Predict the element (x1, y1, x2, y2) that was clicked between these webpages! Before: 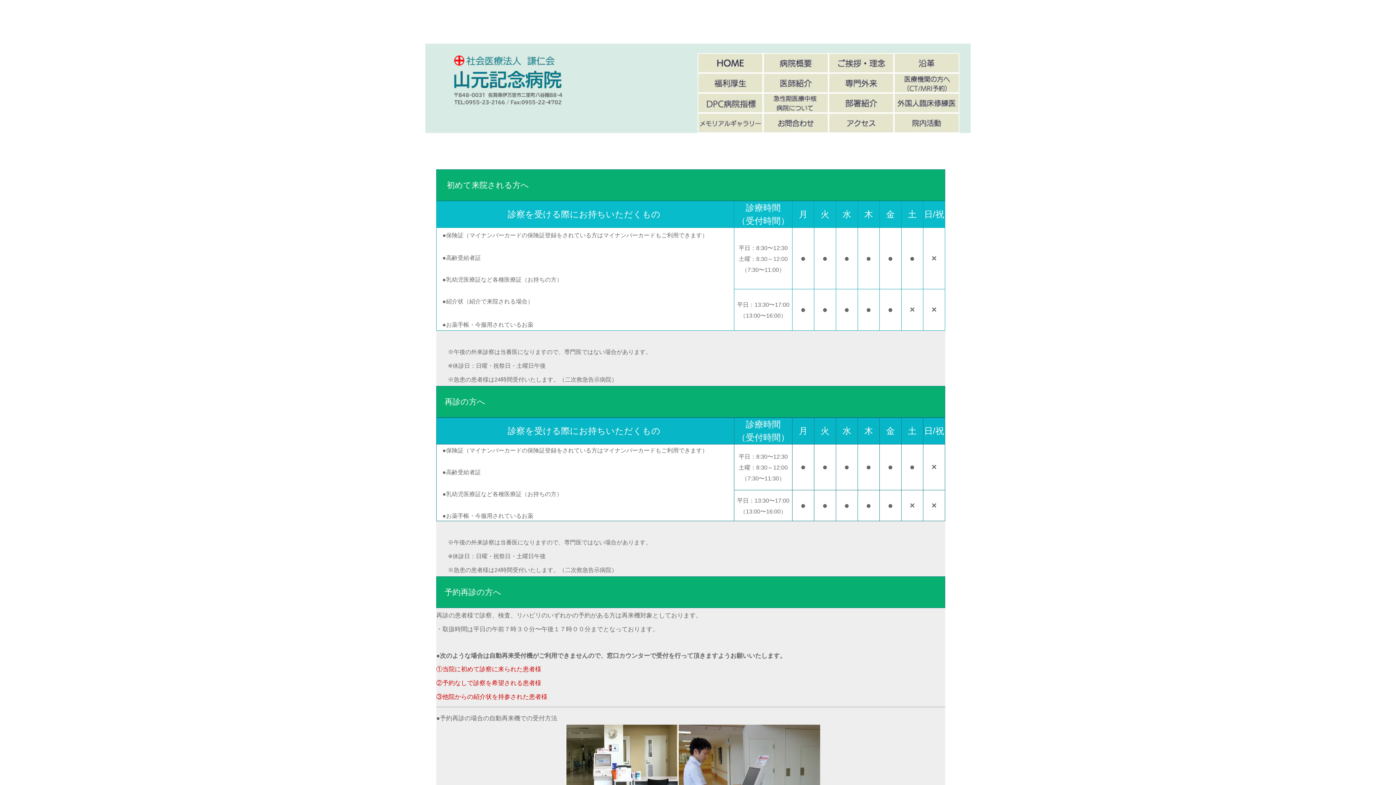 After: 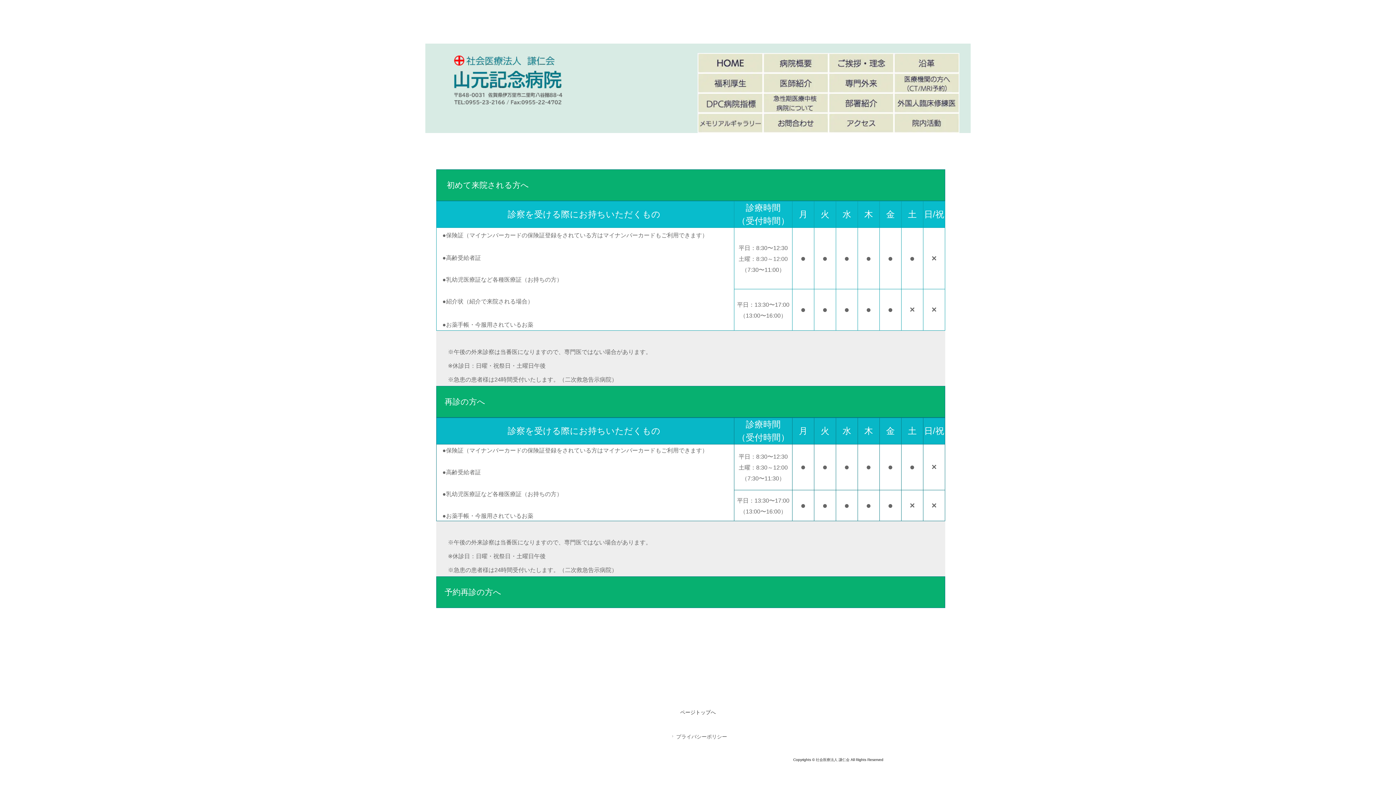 Action: bbox: (436, 577, 945, 608) label: 予約再診の方へ 